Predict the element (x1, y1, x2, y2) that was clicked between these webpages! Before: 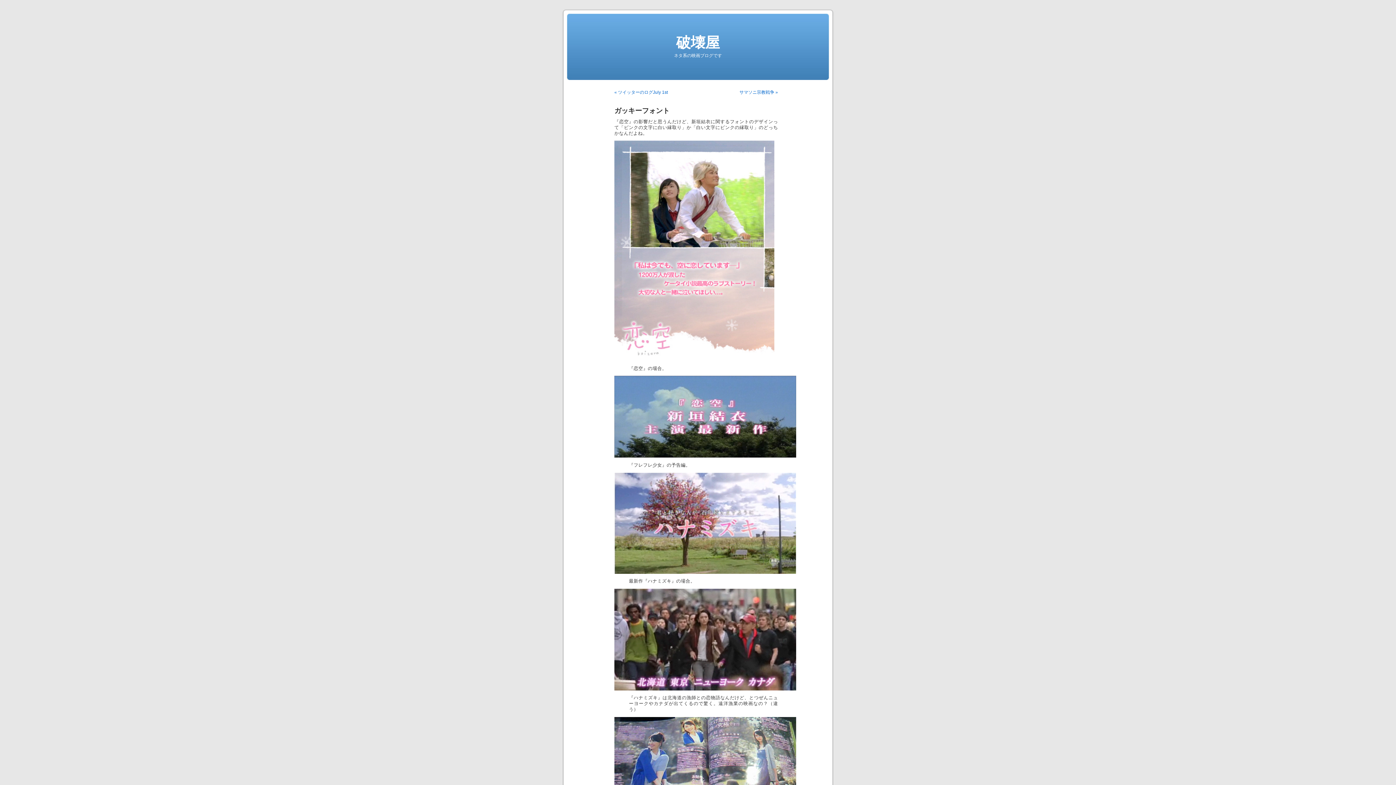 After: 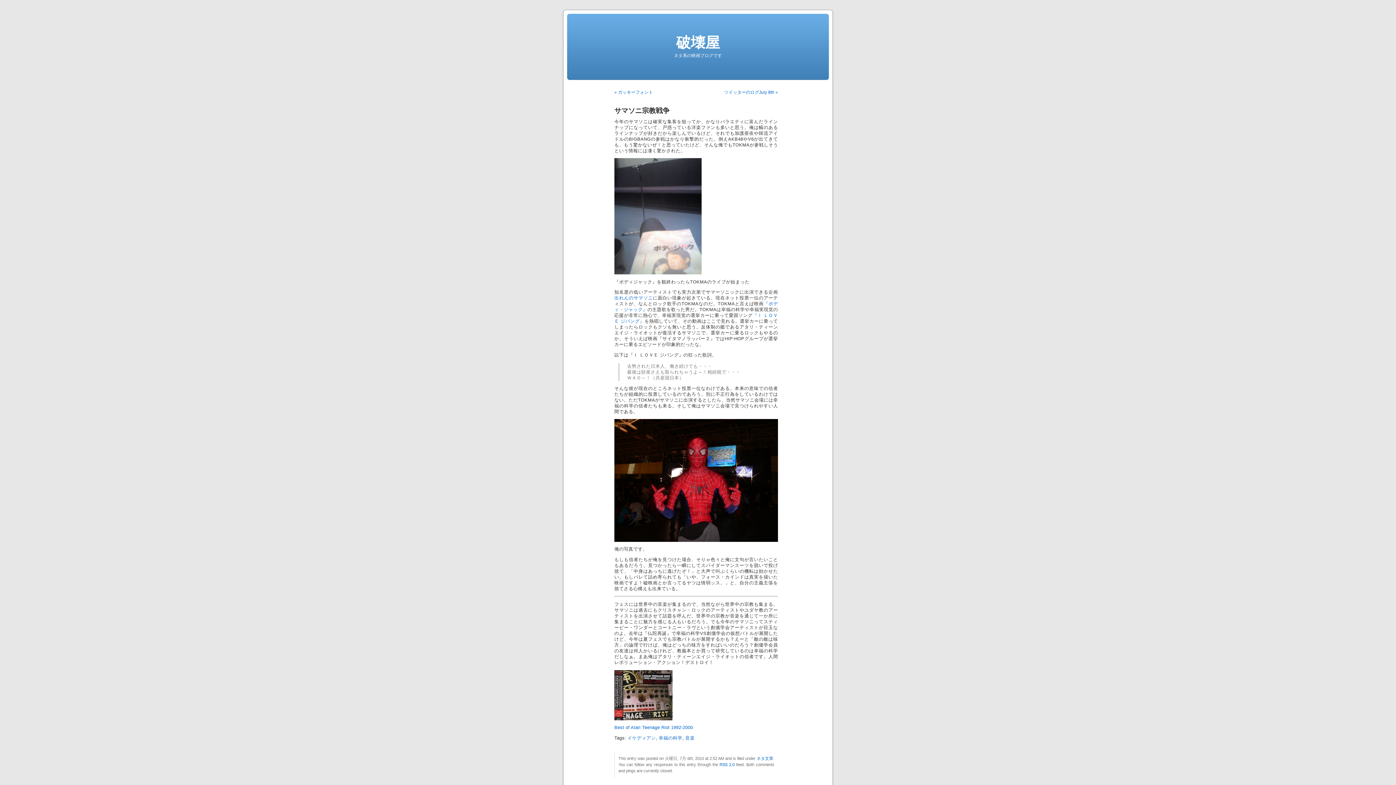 Action: label: サマソニ宗教戦争 » bbox: (739, 89, 778, 94)